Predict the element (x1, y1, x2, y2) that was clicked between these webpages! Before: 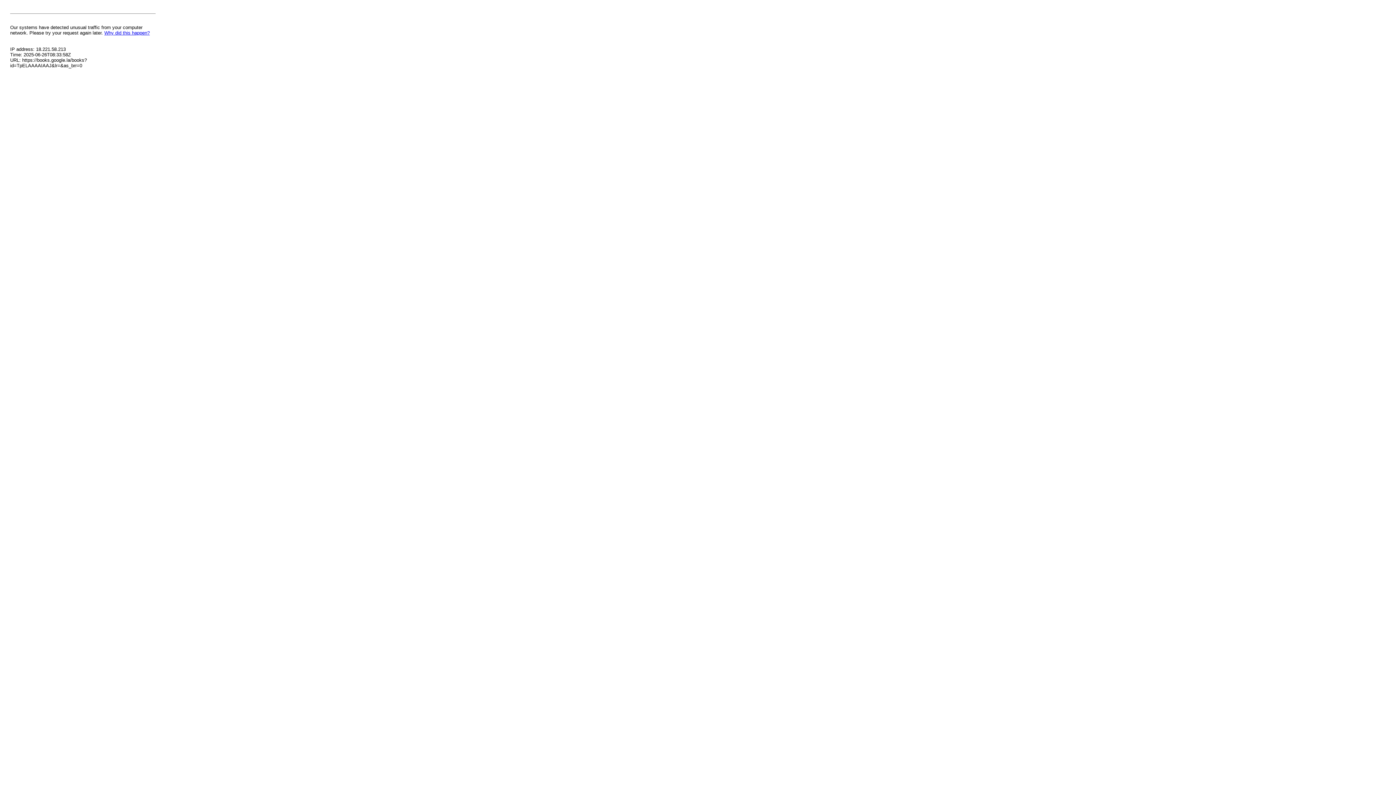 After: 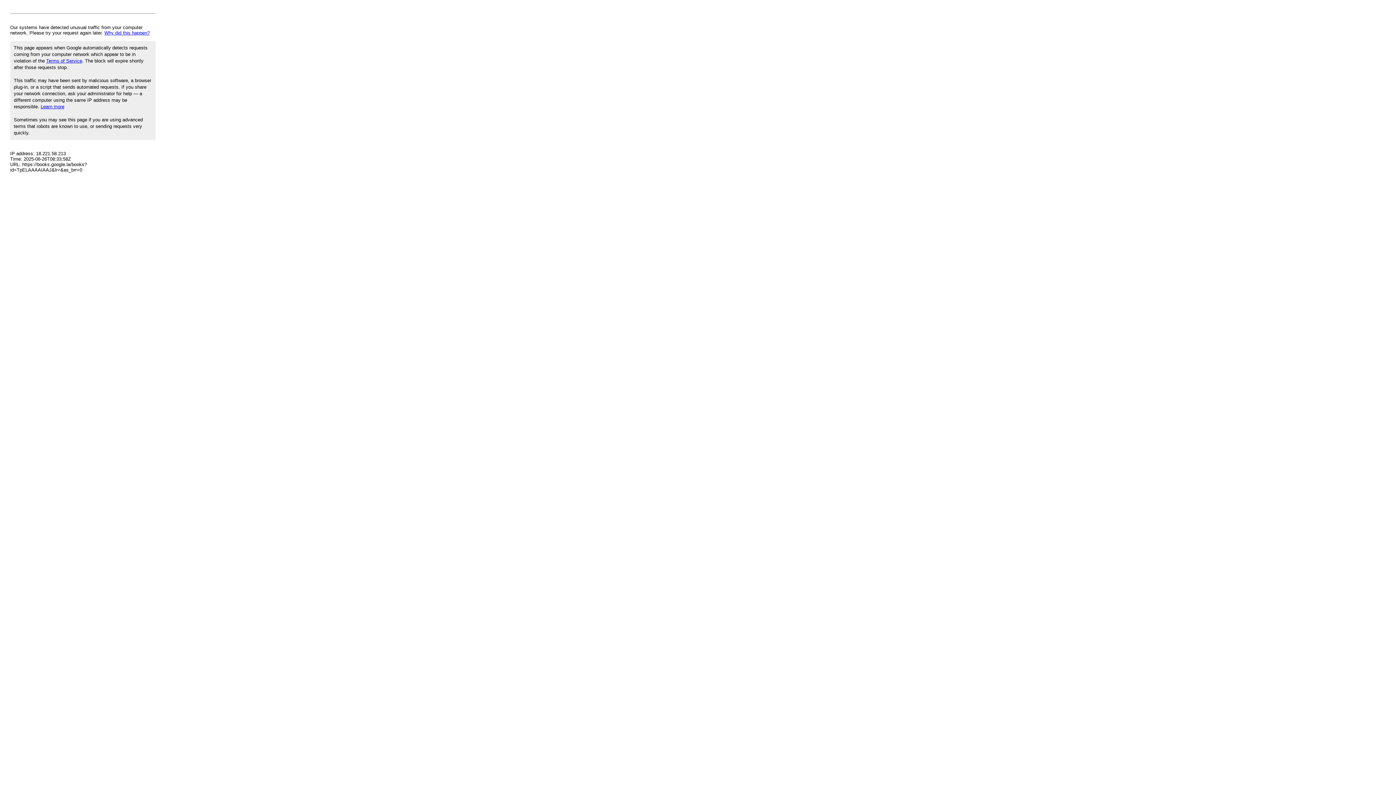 Action: label: Why did this happen? bbox: (104, 30, 149, 35)